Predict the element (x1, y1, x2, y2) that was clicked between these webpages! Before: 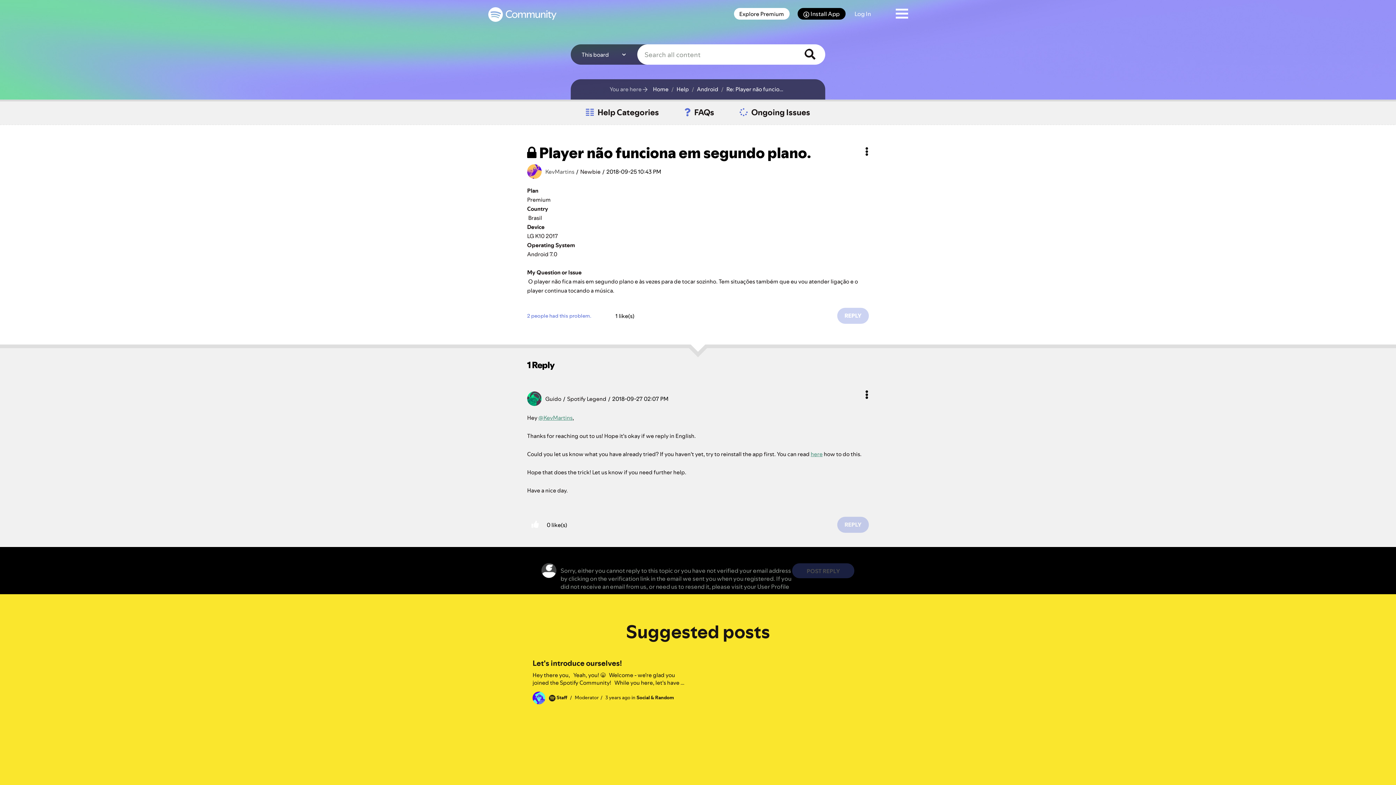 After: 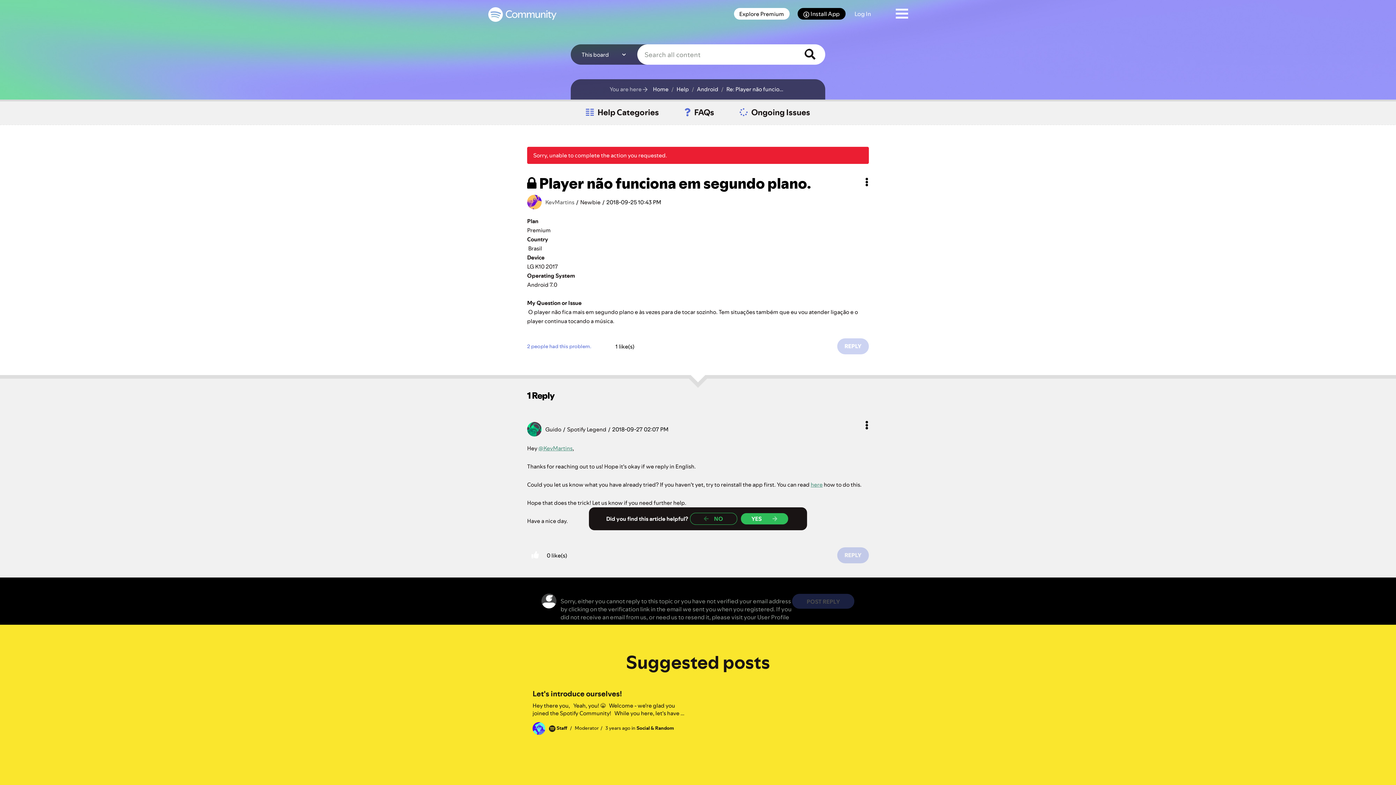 Action: bbox: (596, 308, 612, 324) label: Click here to give likes to this post.